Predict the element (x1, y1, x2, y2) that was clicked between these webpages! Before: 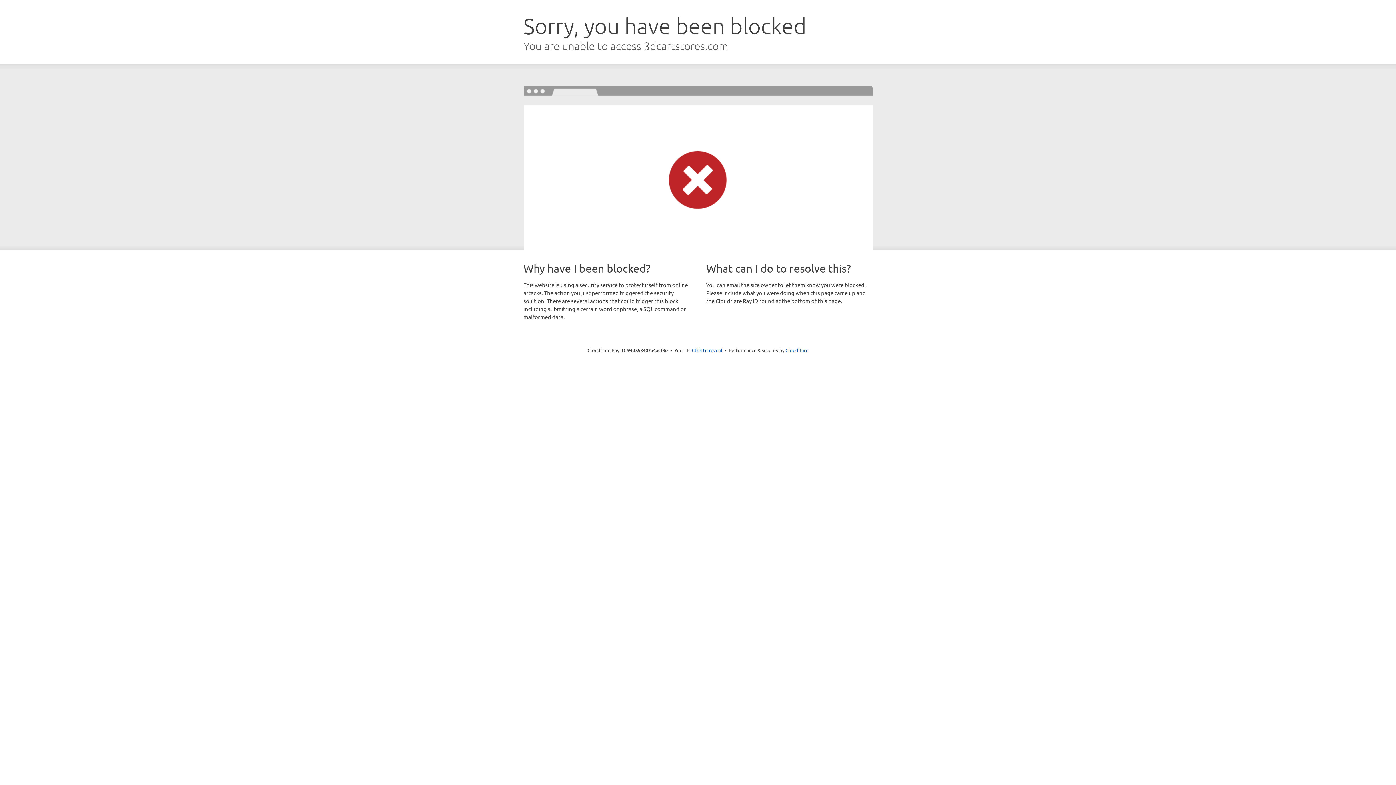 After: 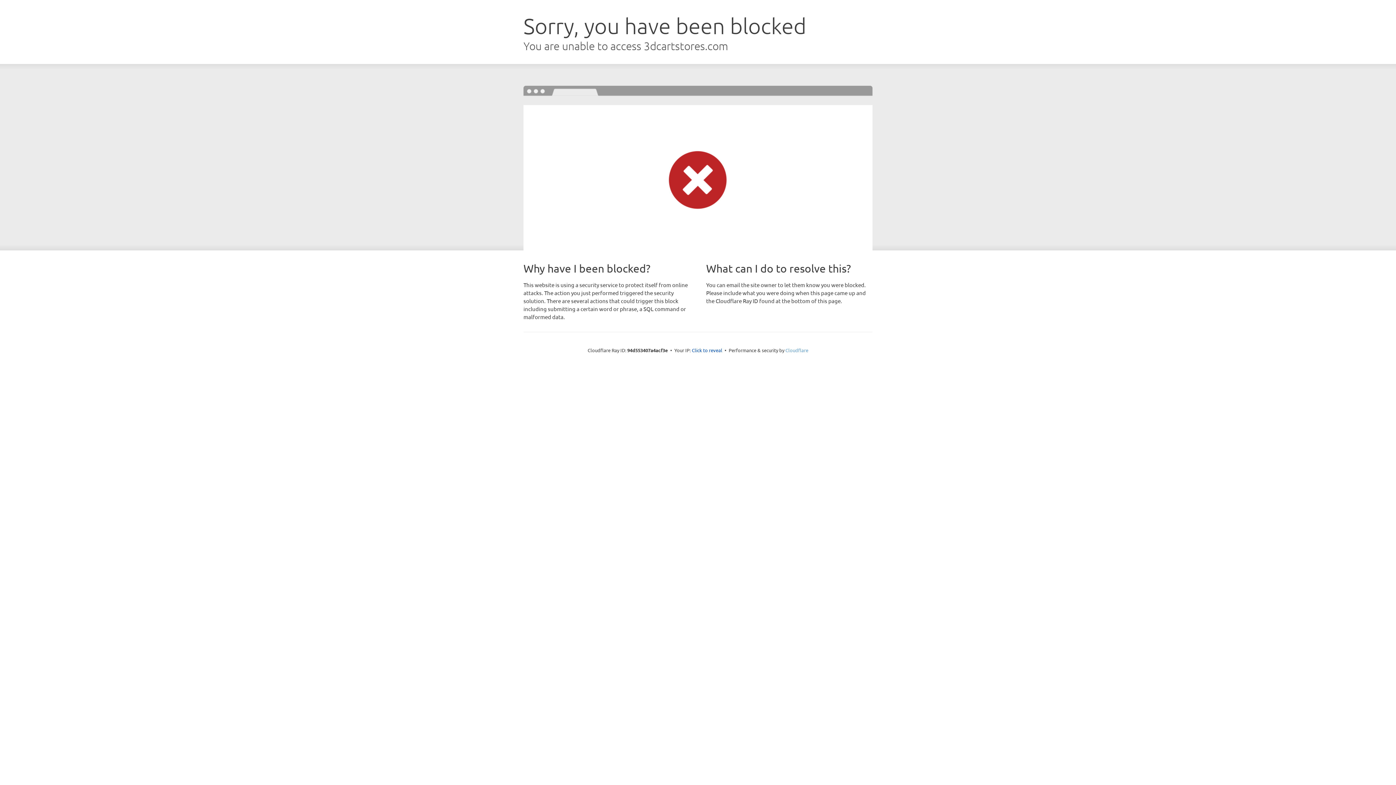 Action: label: Cloudflare bbox: (785, 347, 808, 353)